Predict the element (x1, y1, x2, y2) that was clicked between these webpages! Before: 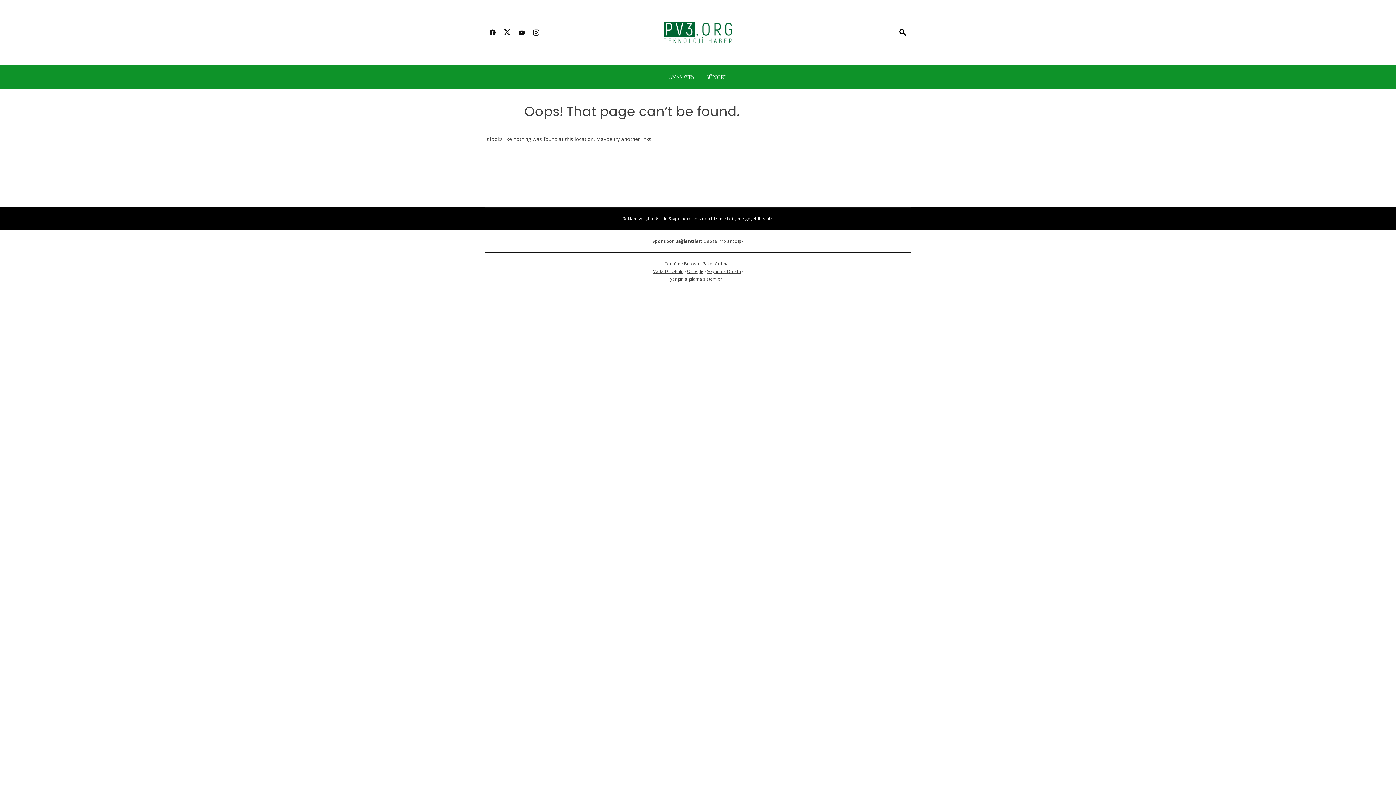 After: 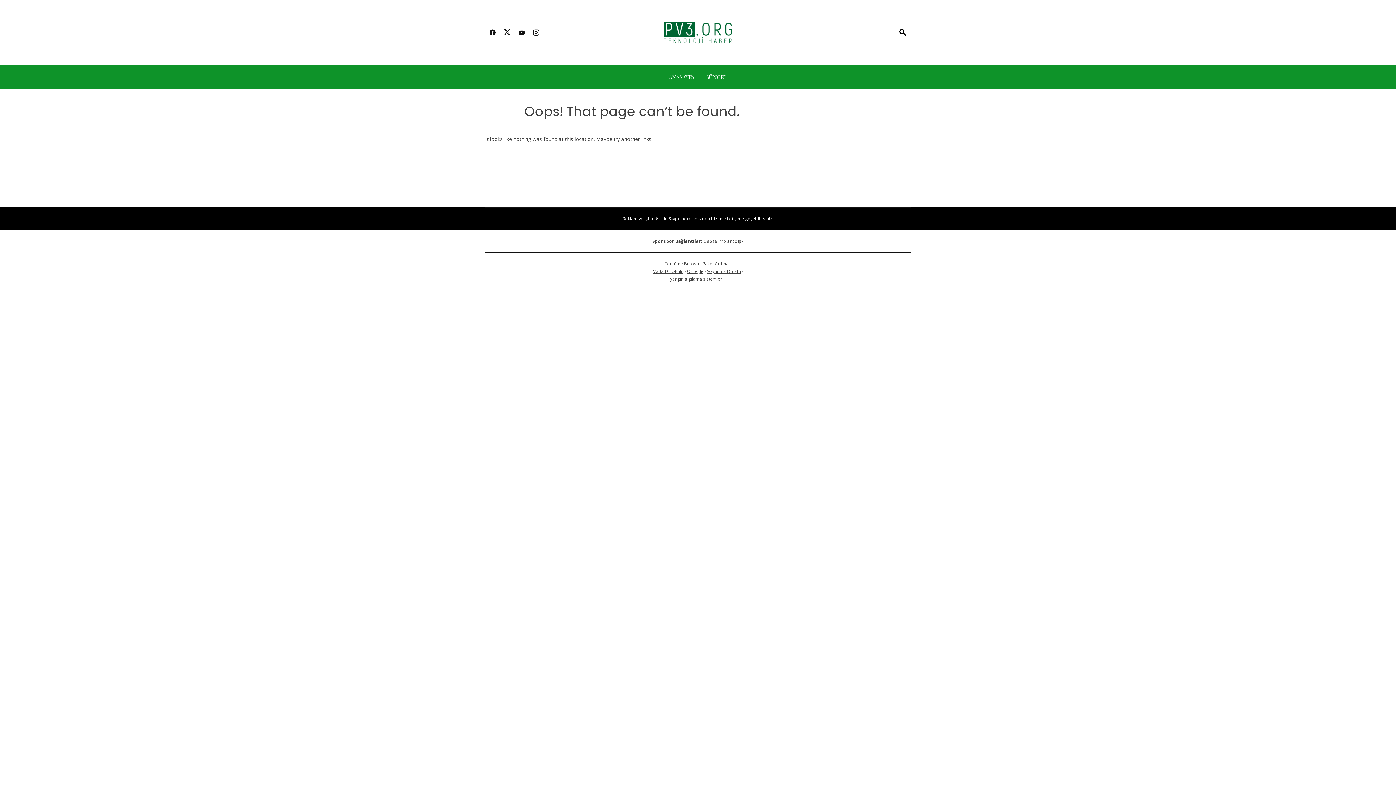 Action: bbox: (485, 24, 500, 41)